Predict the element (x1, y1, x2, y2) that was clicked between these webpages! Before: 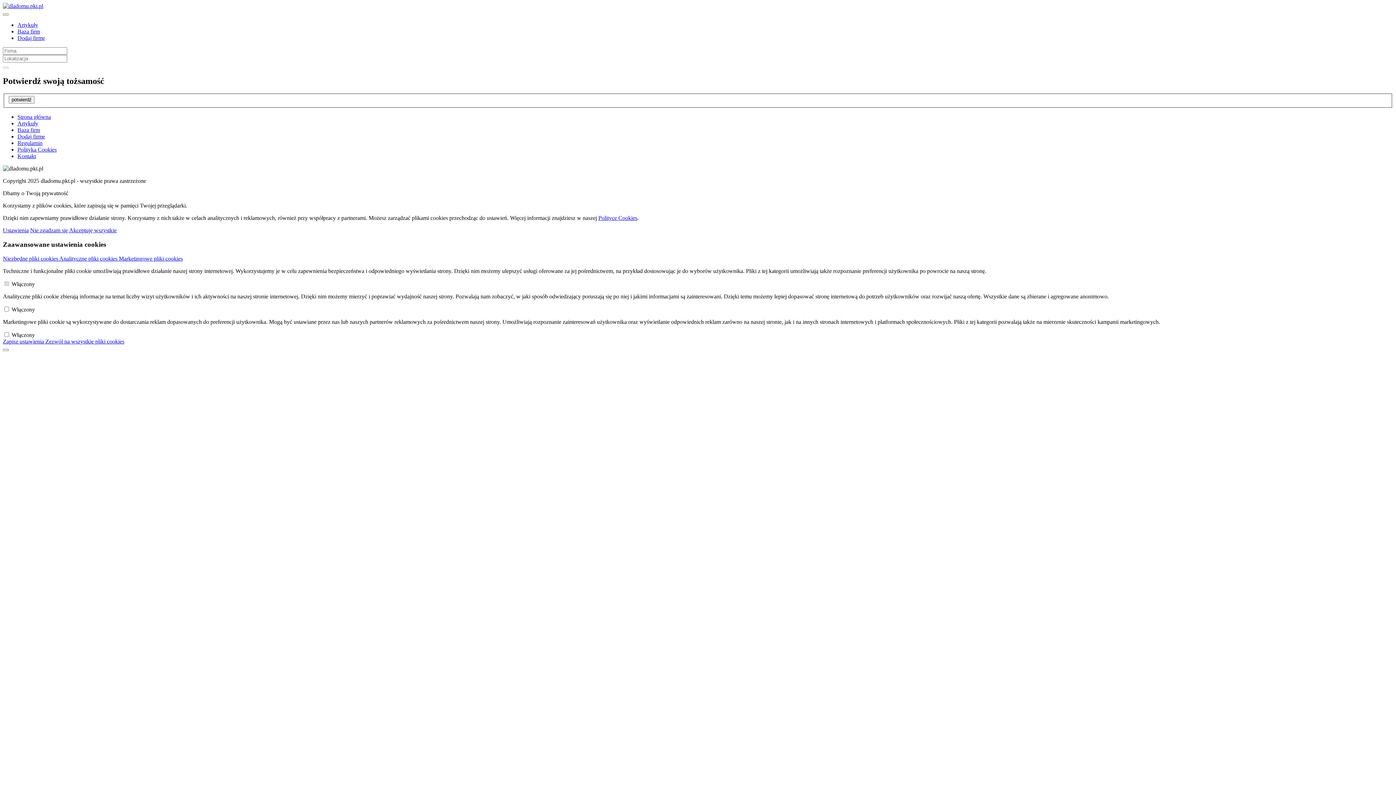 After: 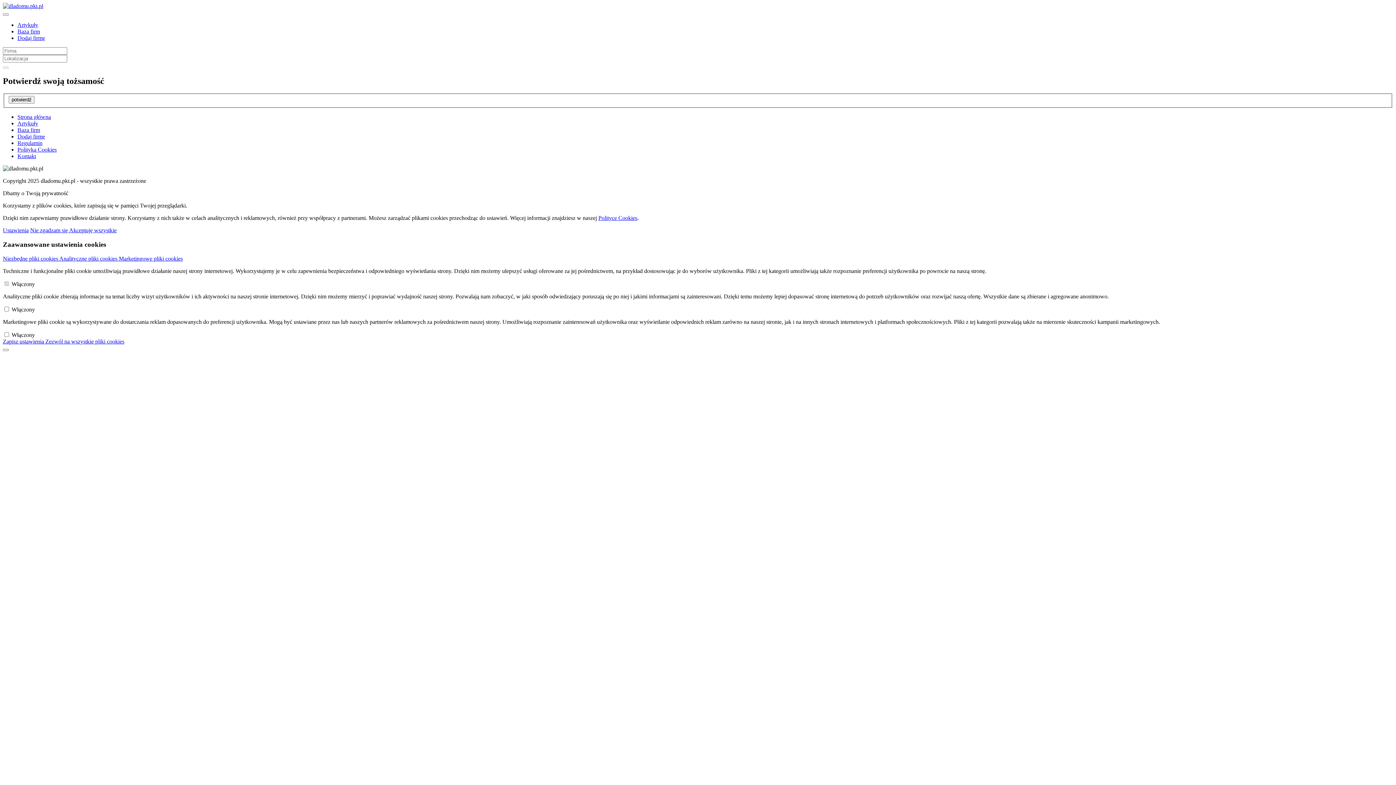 Action: bbox: (30, 227, 69, 233) label: Nie zgadzam się 